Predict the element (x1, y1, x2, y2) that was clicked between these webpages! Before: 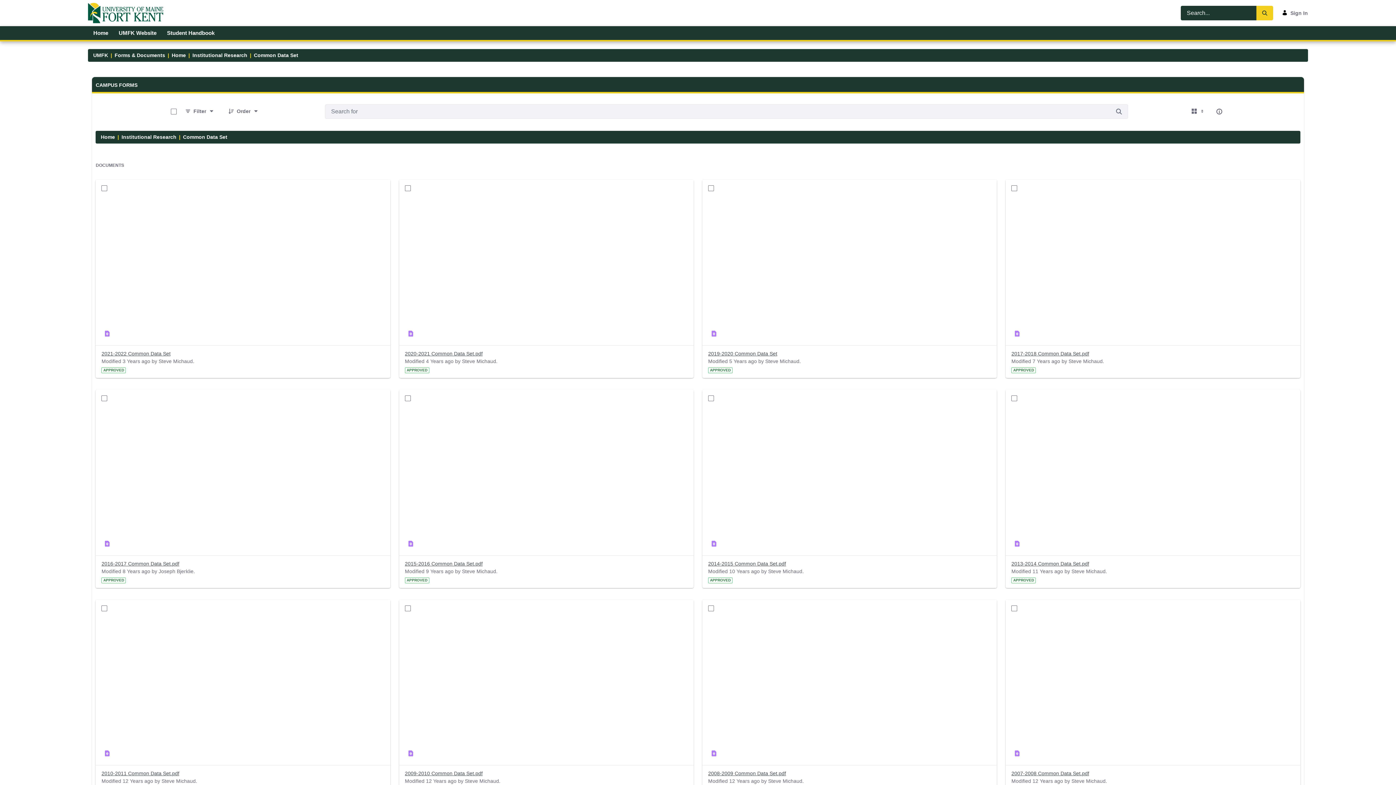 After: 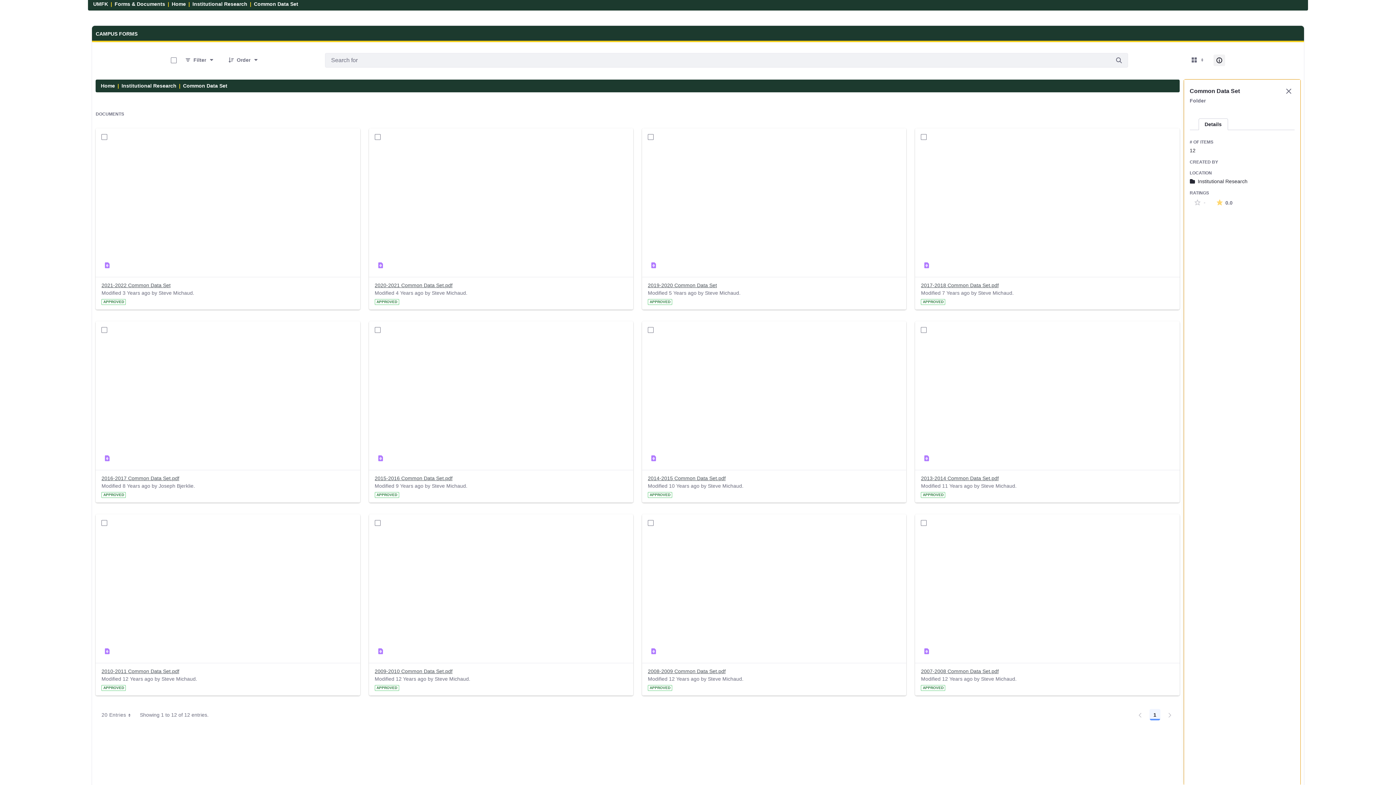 Action: bbox: (1213, 105, 1225, 117)